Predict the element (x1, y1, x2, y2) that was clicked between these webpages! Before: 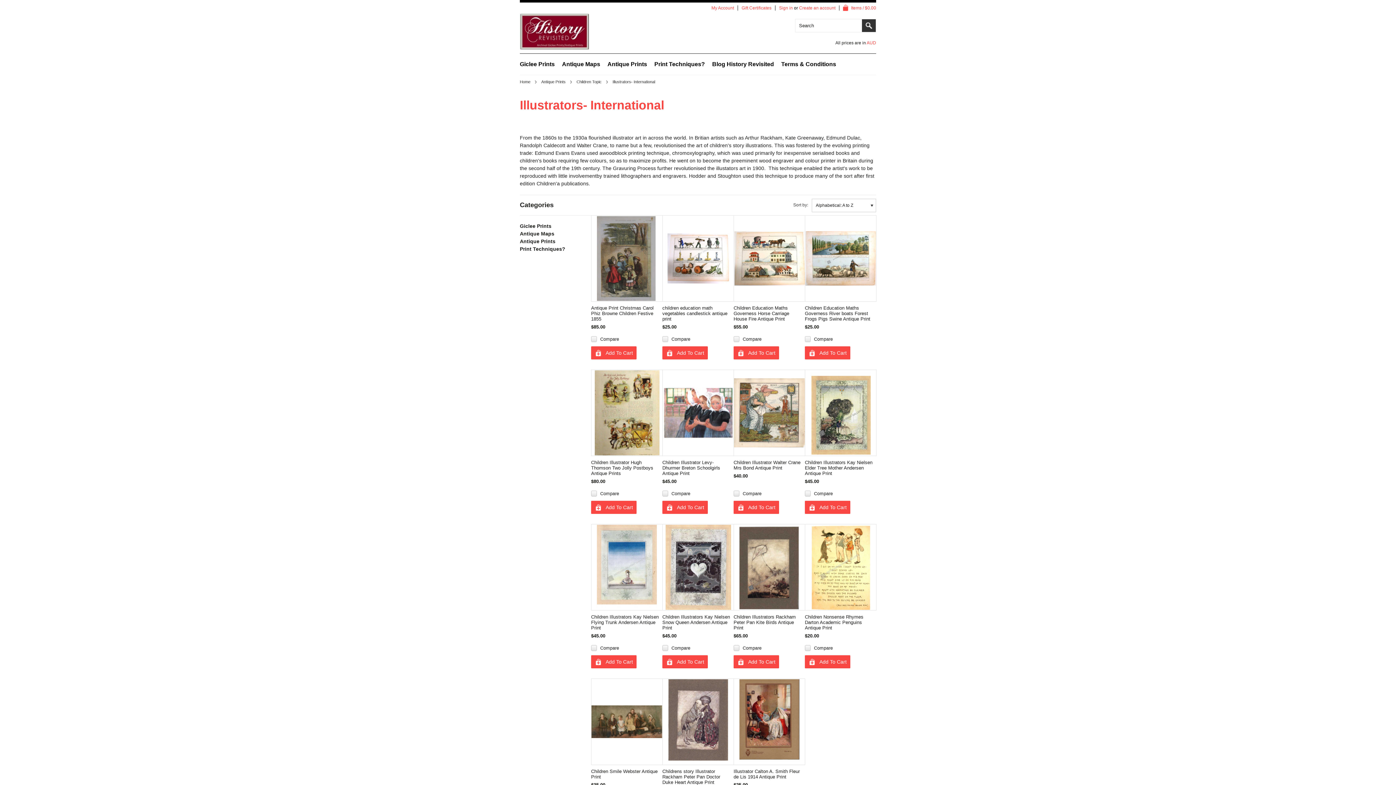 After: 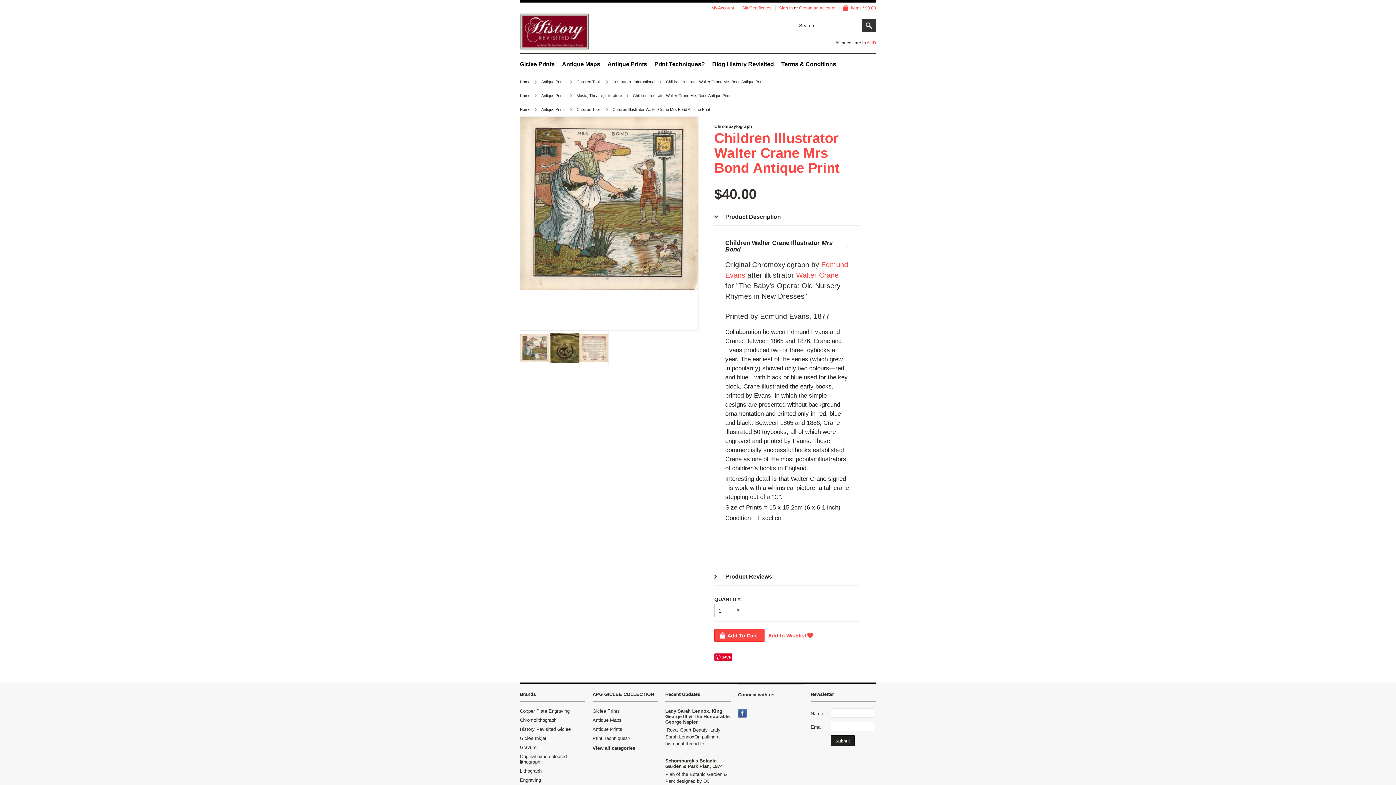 Action: label: Children Illustrator Walter Crane Mrs Bond Antique Print bbox: (733, 460, 805, 470)